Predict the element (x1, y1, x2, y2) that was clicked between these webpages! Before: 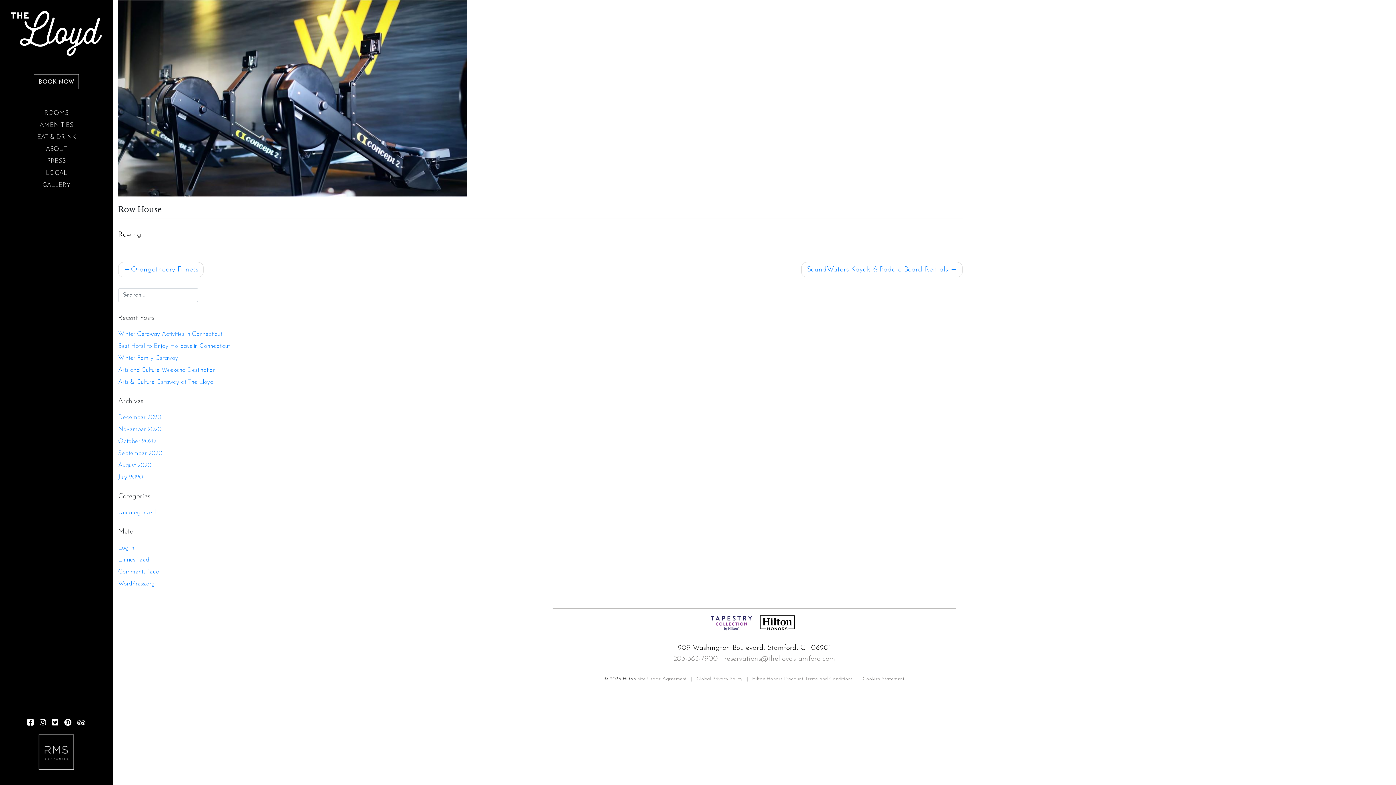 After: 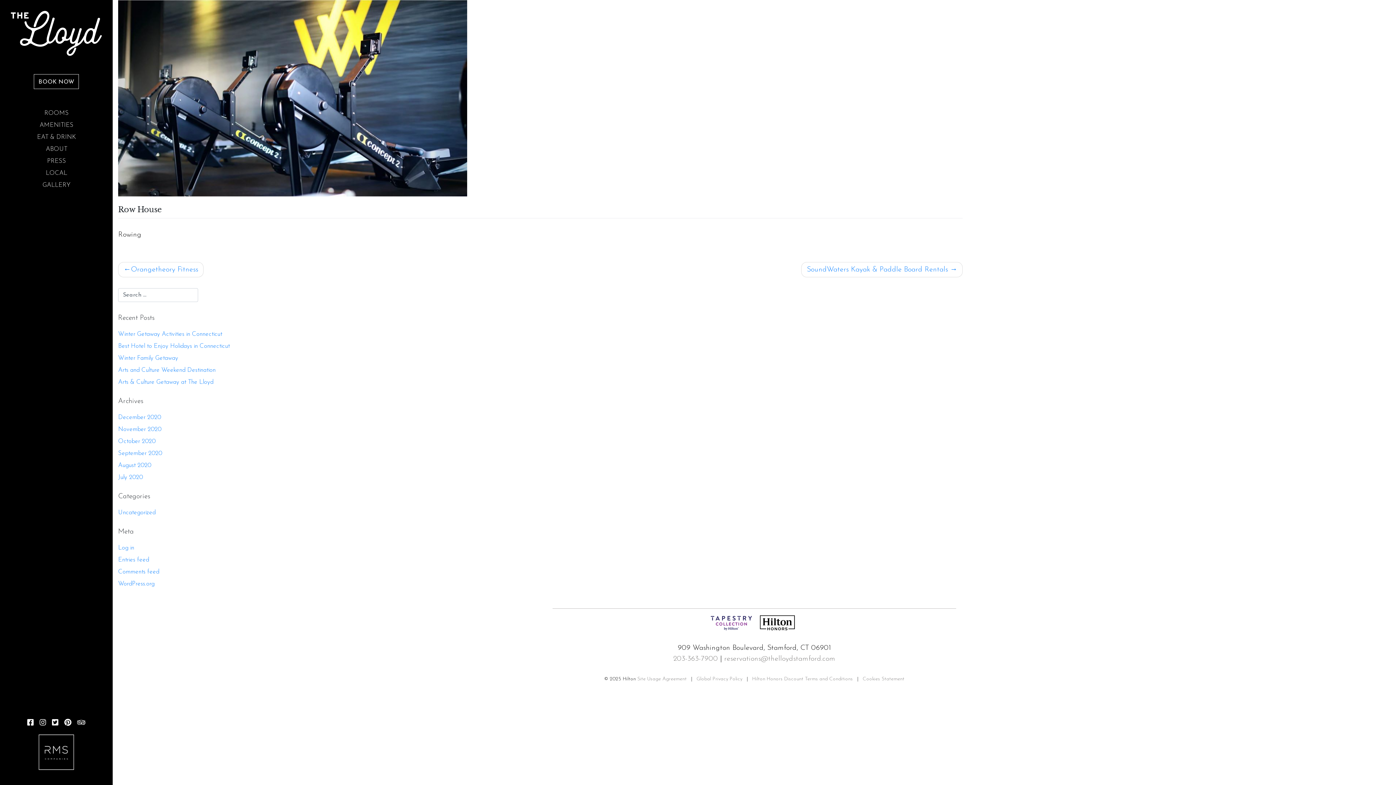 Action: bbox: (709, 619, 753, 626)